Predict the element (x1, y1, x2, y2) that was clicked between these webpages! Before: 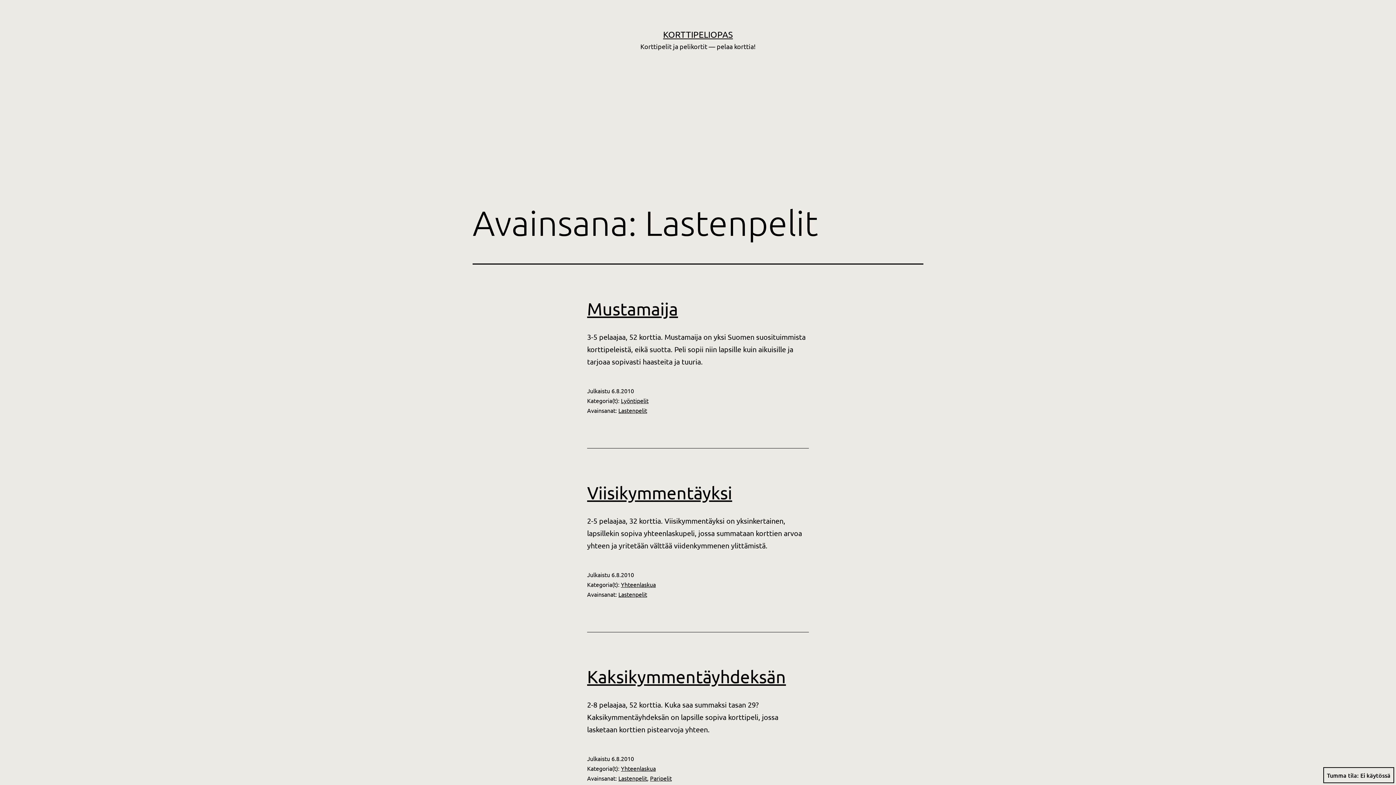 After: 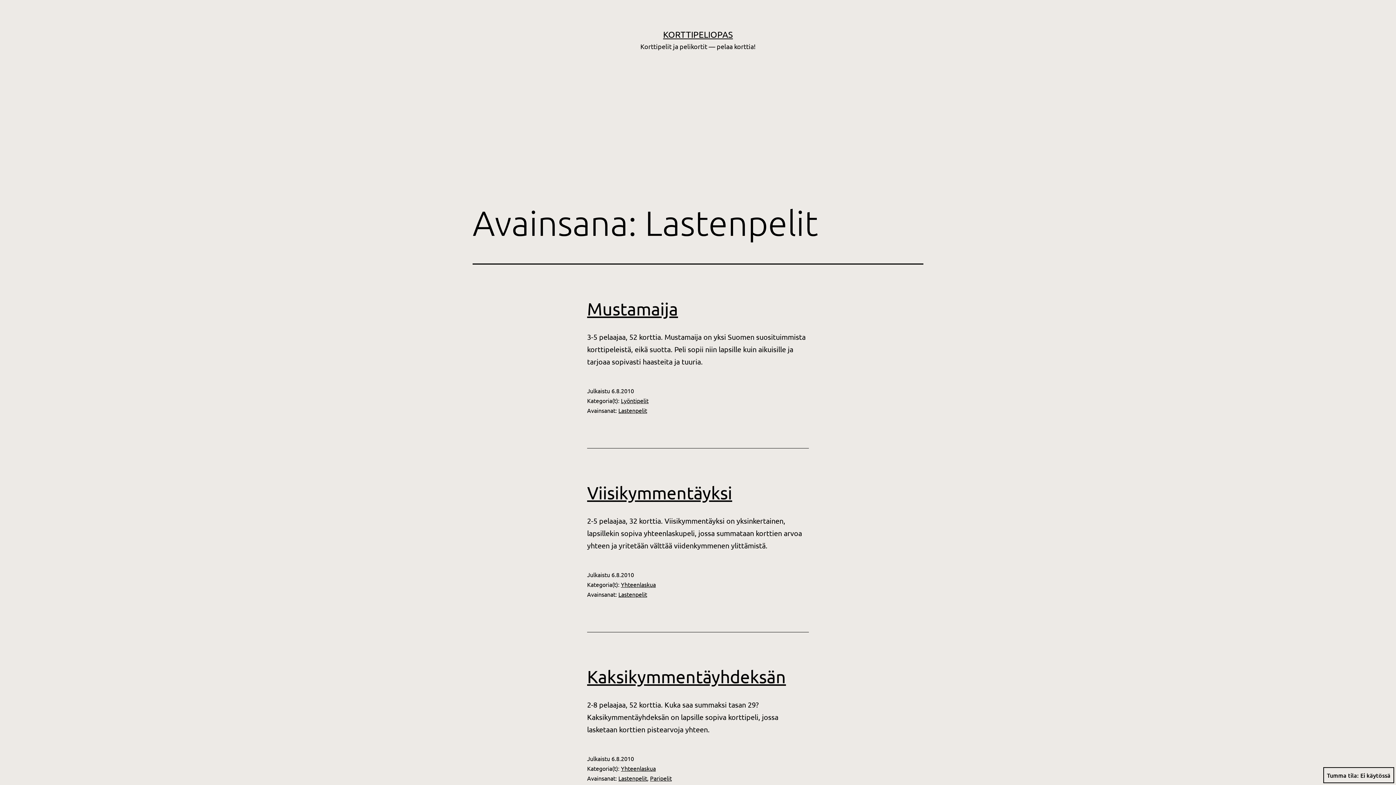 Action: bbox: (618, 406, 647, 414) label: Lastenpelit